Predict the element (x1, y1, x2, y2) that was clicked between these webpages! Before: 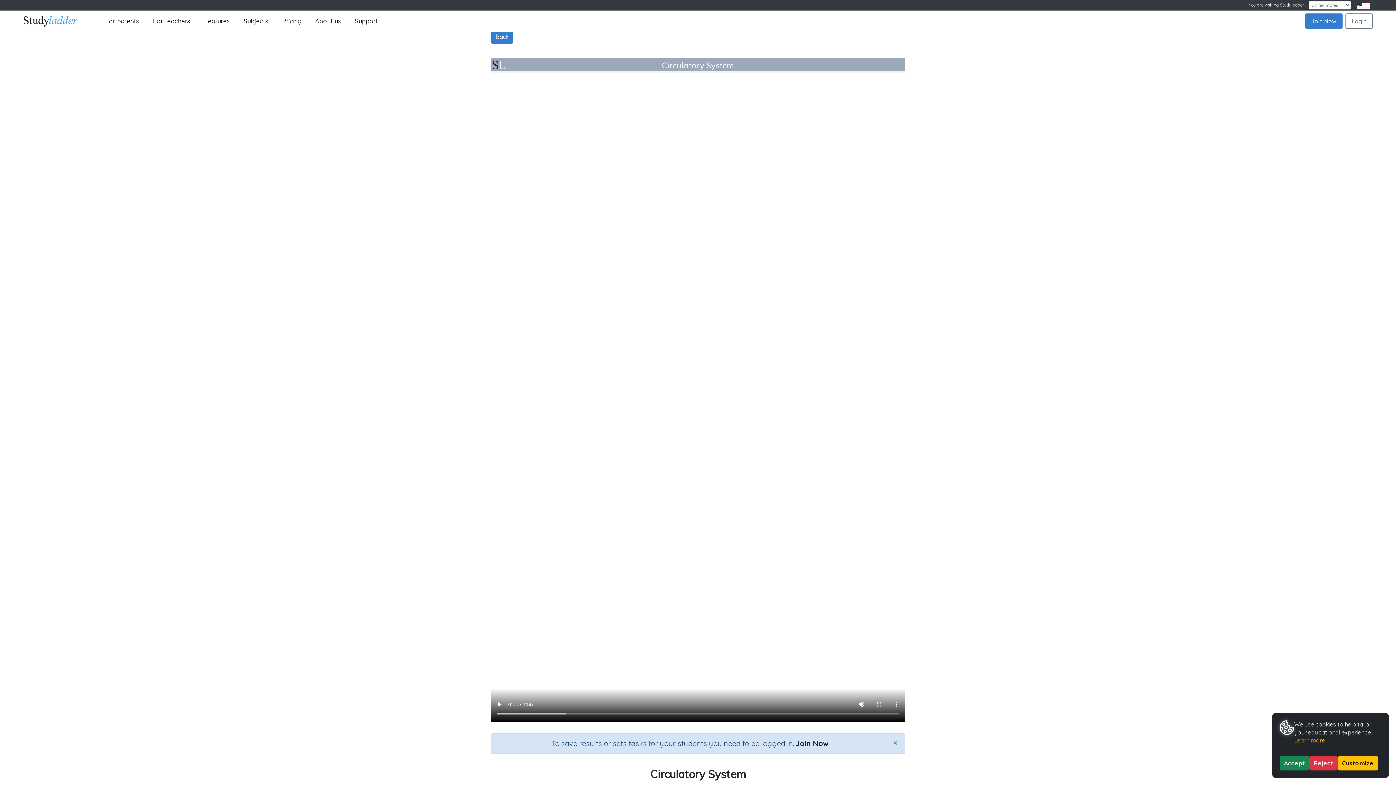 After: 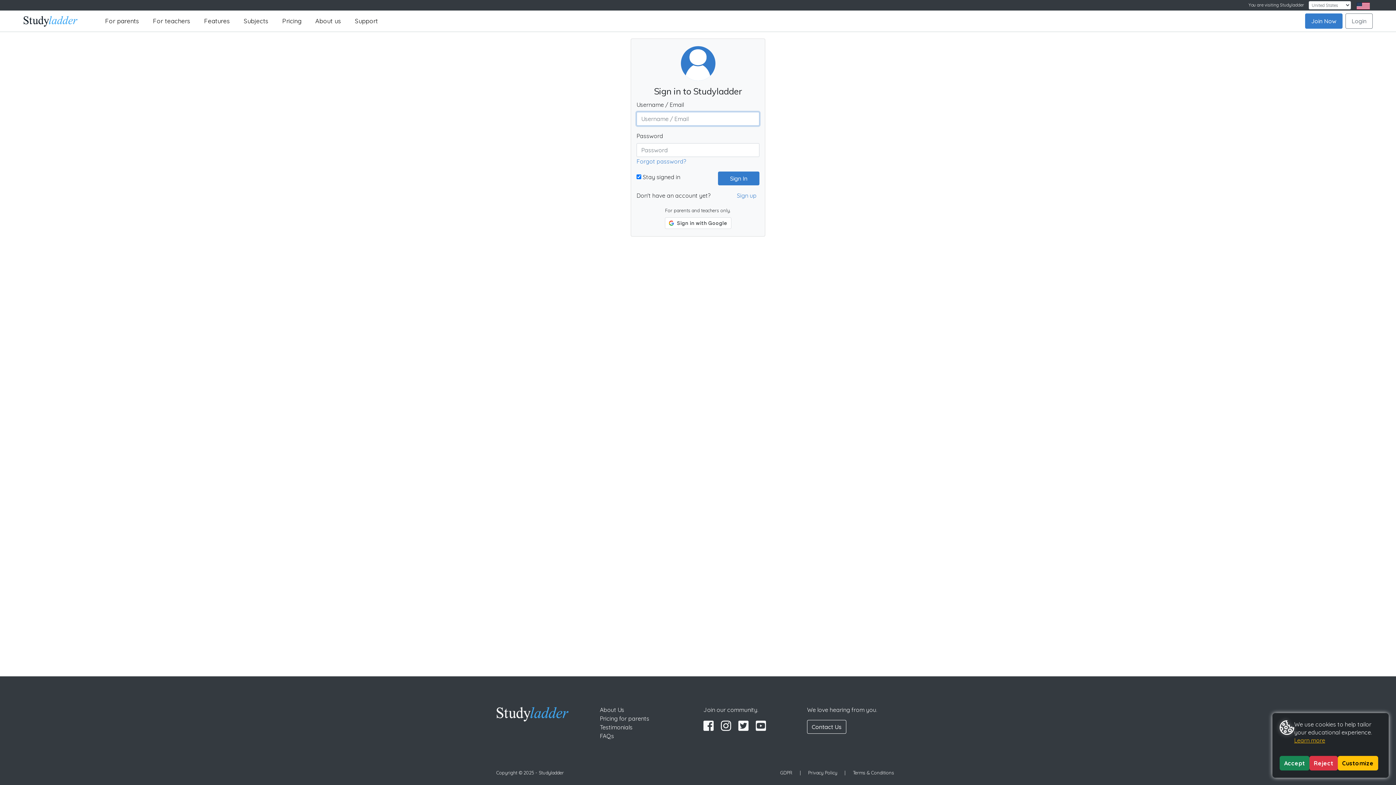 Action: bbox: (1345, 13, 1373, 28) label: Login